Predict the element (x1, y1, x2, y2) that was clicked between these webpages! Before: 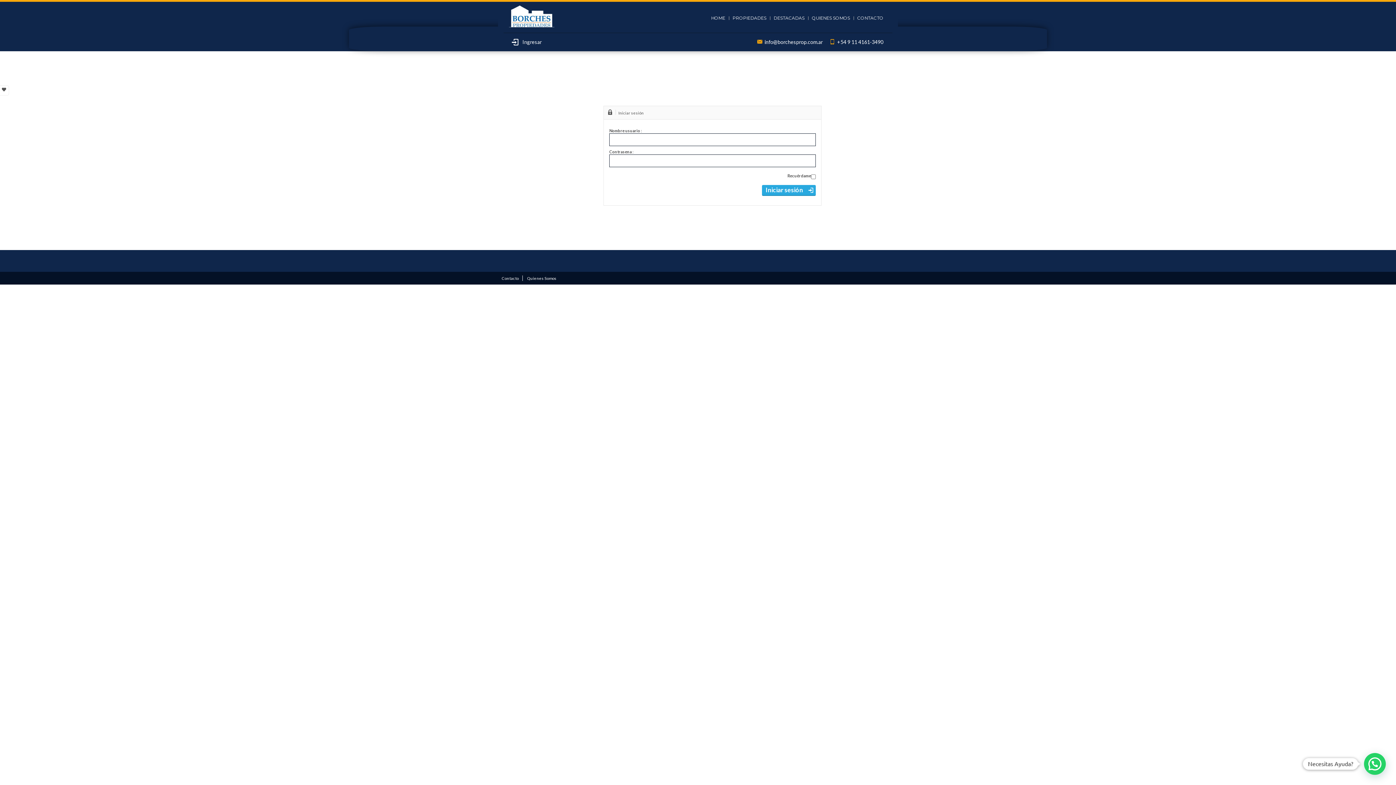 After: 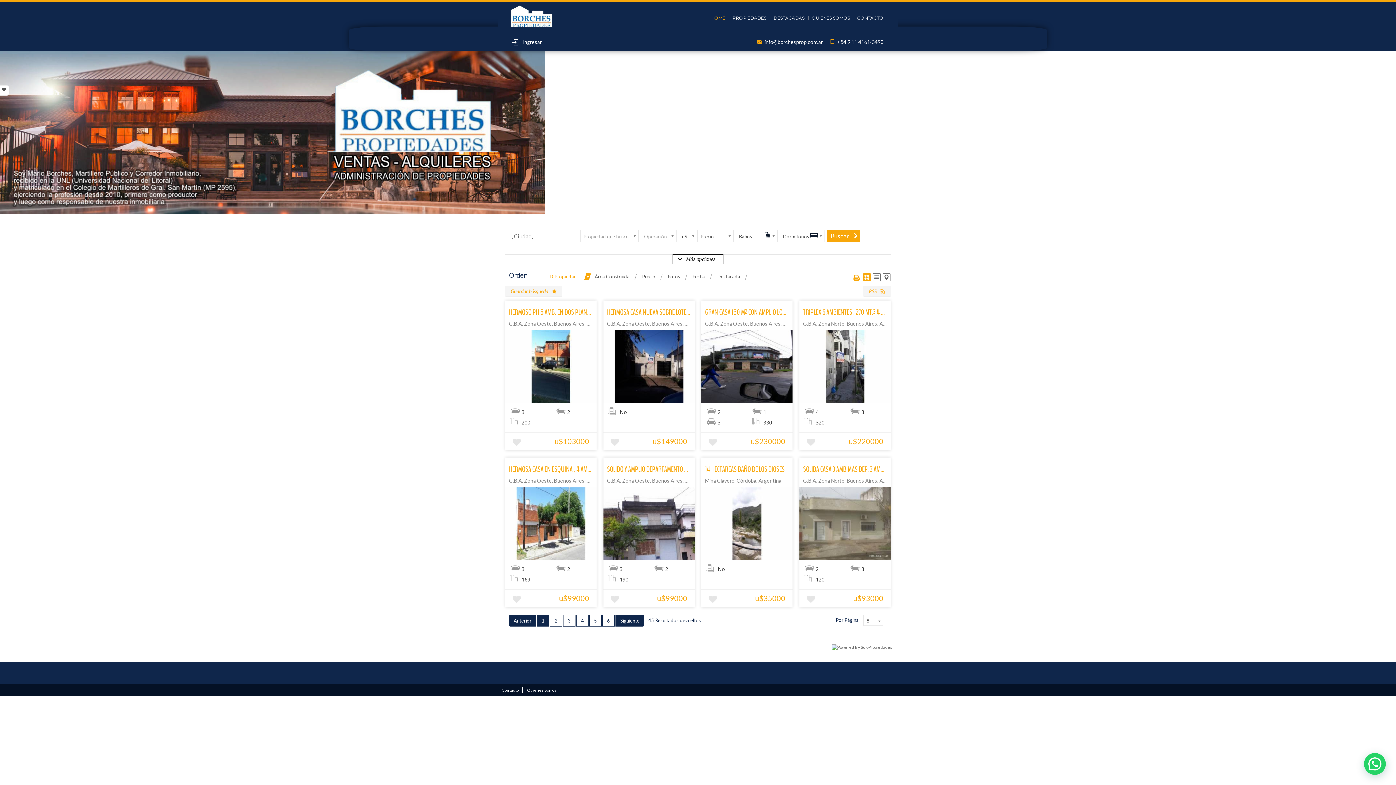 Action: label: HOME bbox: (707, 10, 729, 25)